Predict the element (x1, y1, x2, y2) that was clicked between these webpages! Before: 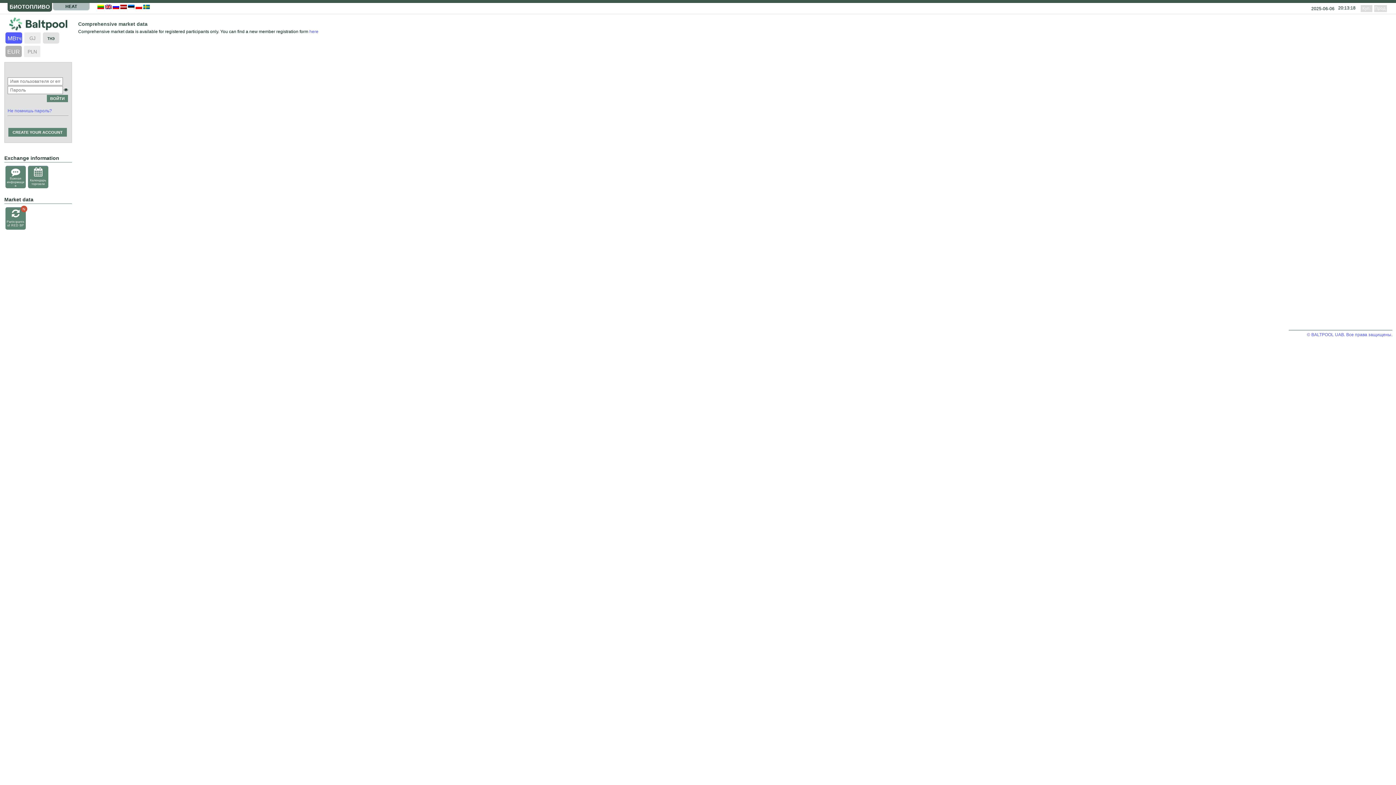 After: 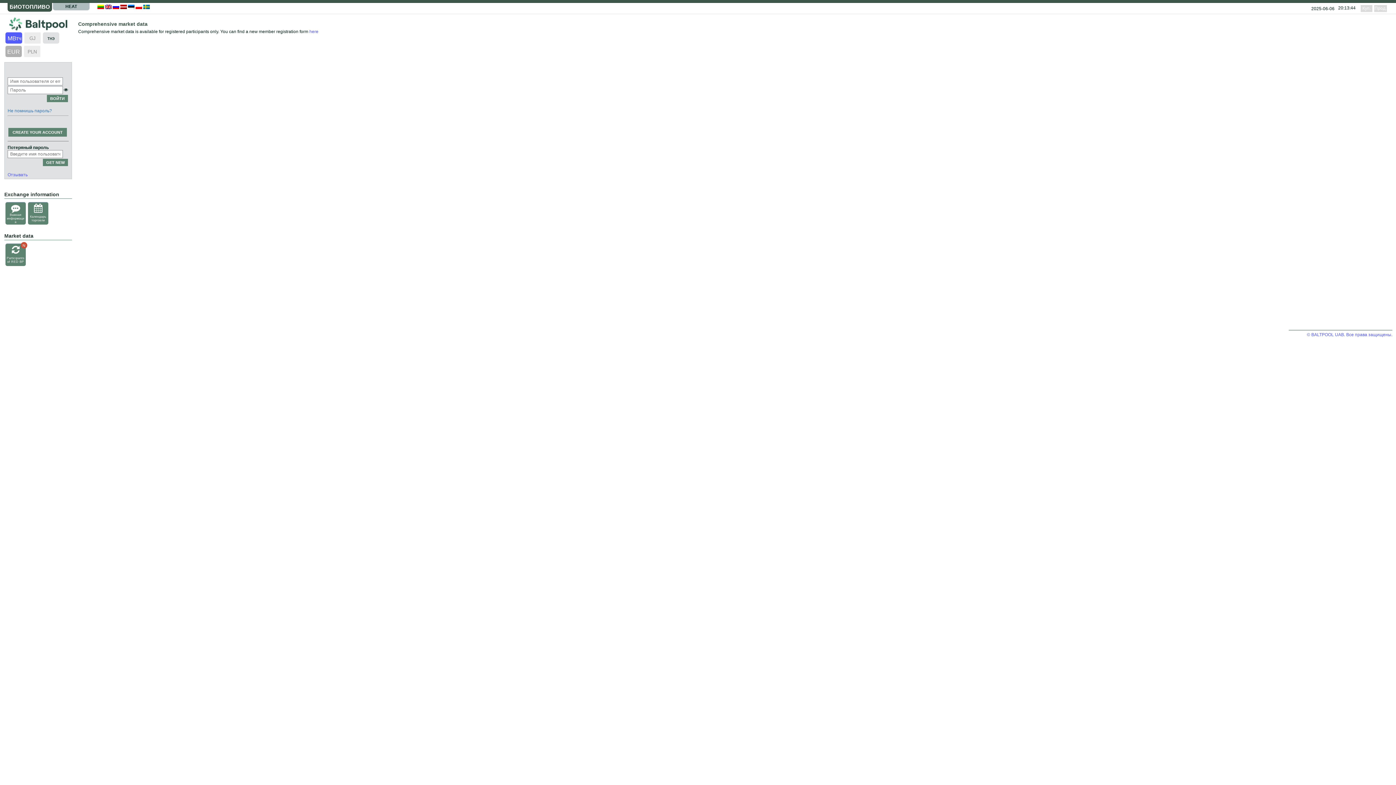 Action: label: Не помнишь пароль? bbox: (7, 108, 52, 113)